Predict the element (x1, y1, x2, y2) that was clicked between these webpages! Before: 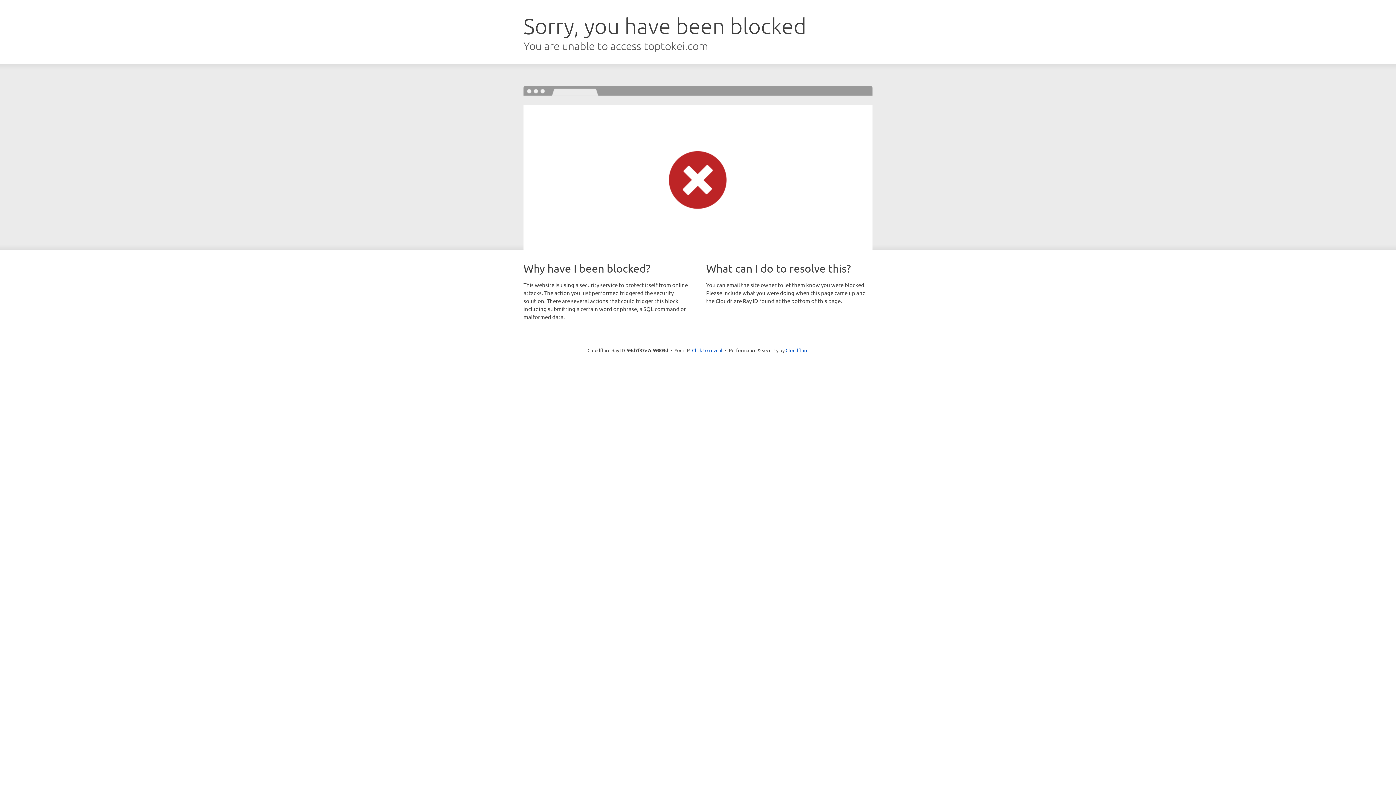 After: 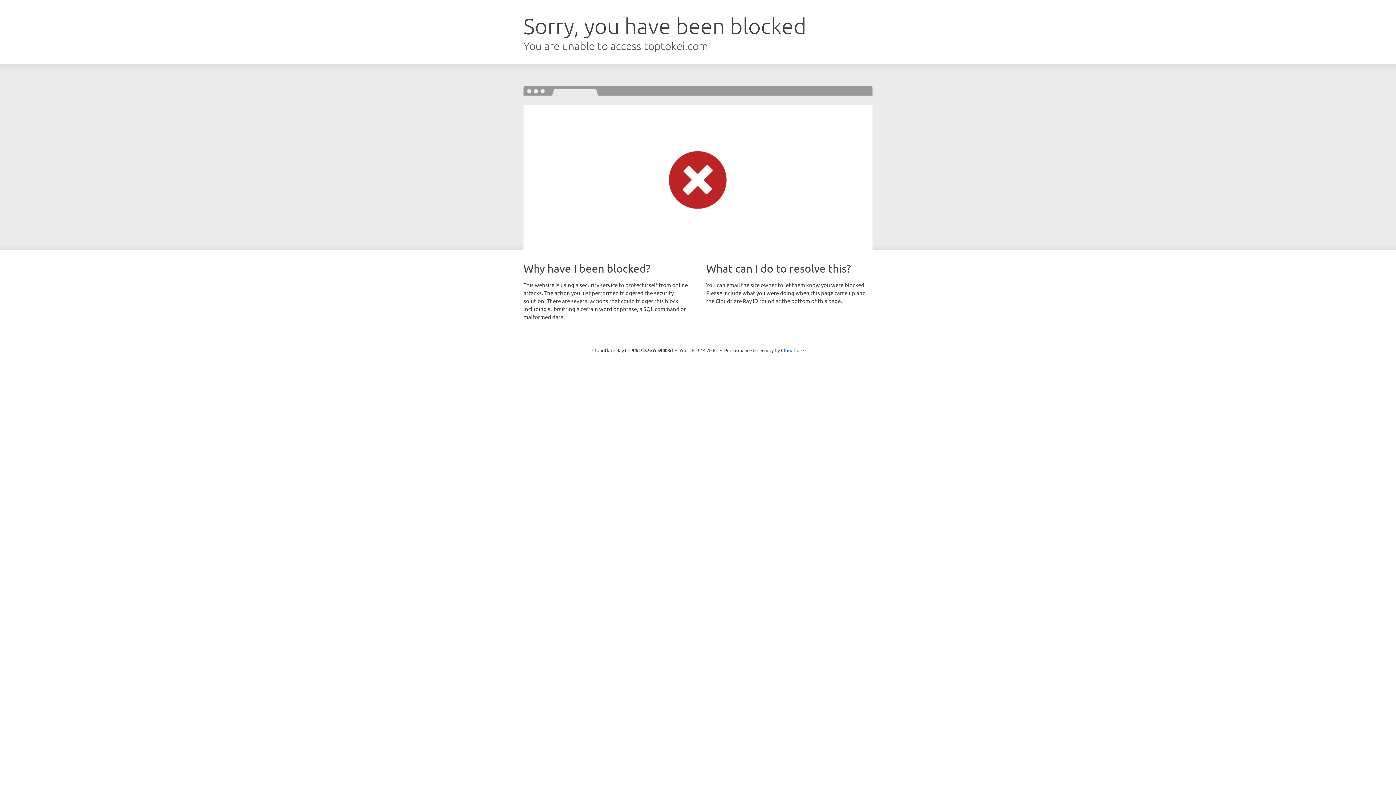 Action: bbox: (692, 346, 722, 353) label: Click to reveal